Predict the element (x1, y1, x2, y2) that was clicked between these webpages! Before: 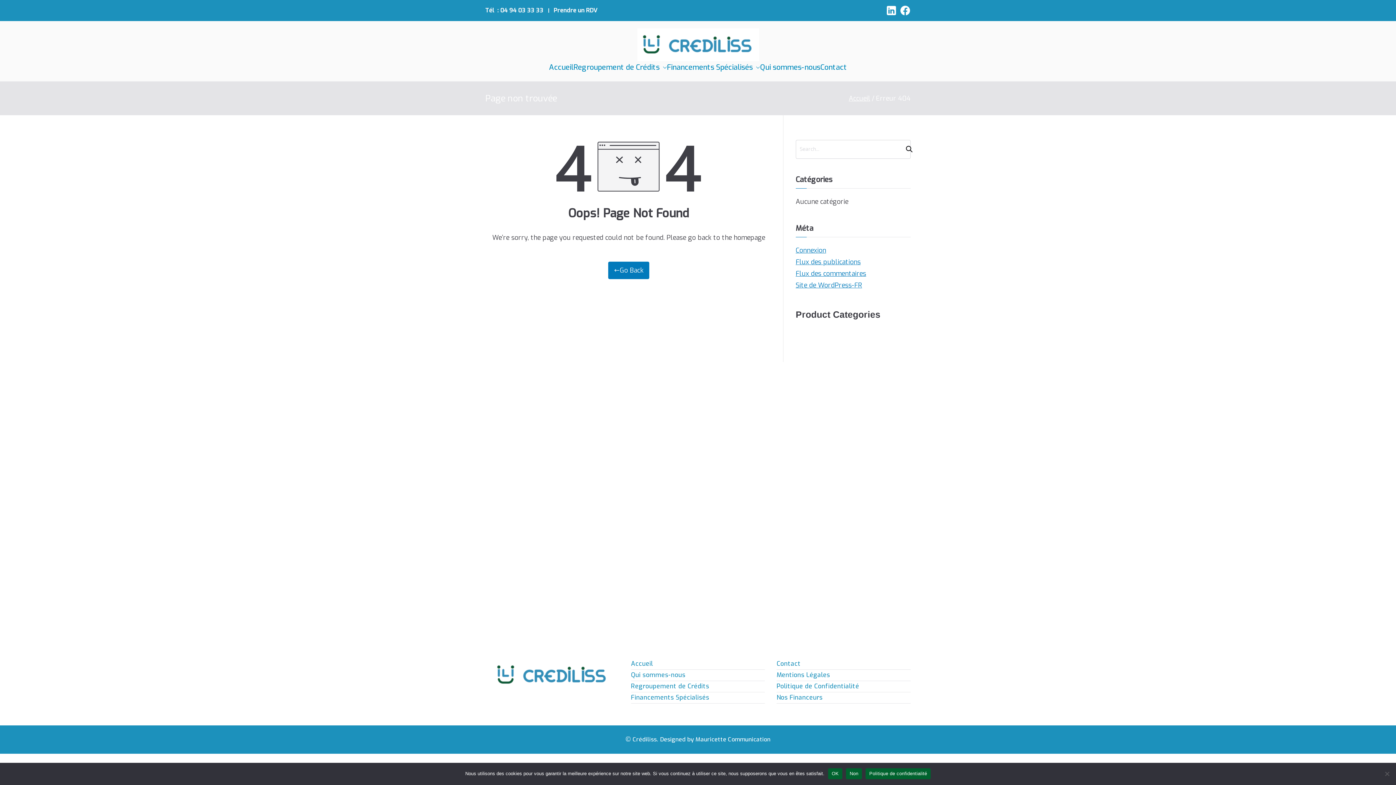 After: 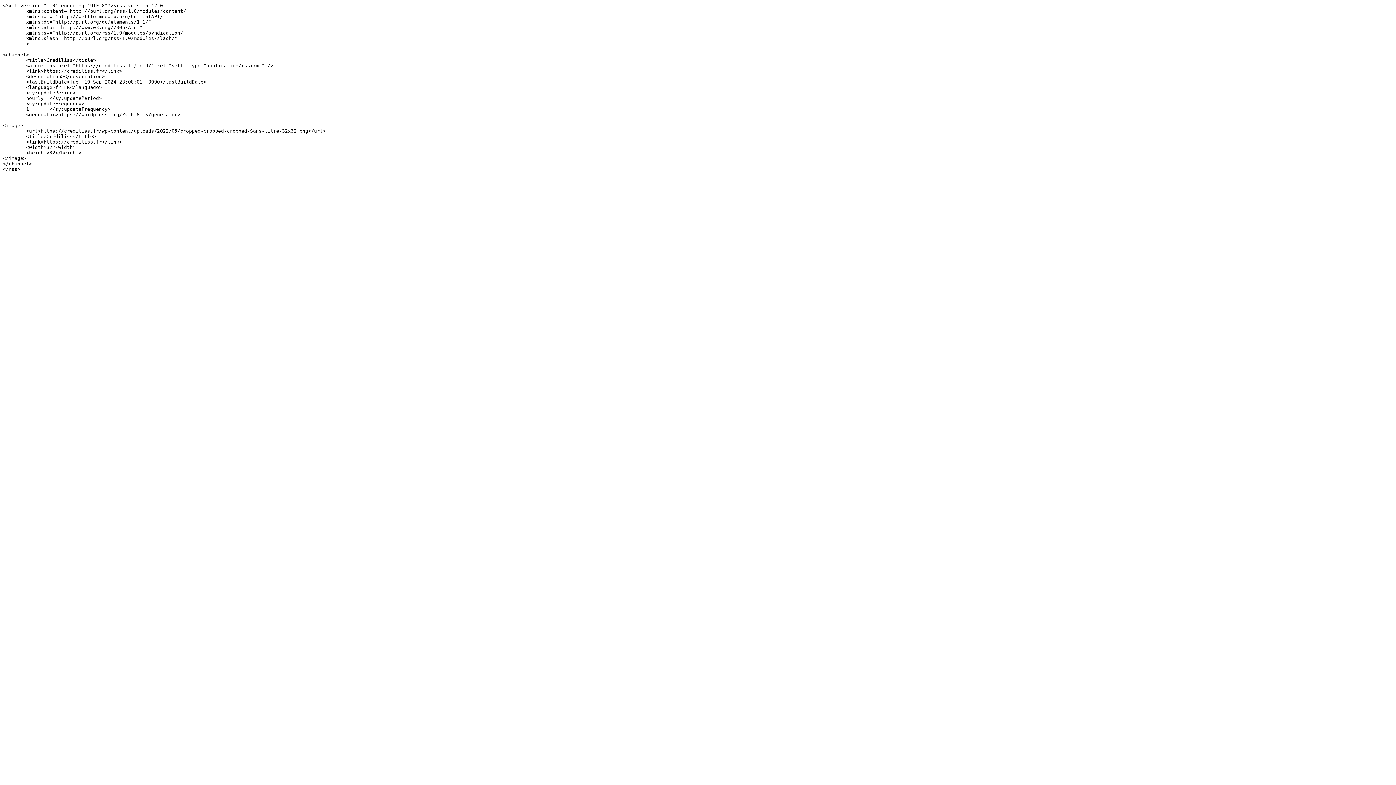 Action: bbox: (795, 256, 860, 267) label: Flux des publications